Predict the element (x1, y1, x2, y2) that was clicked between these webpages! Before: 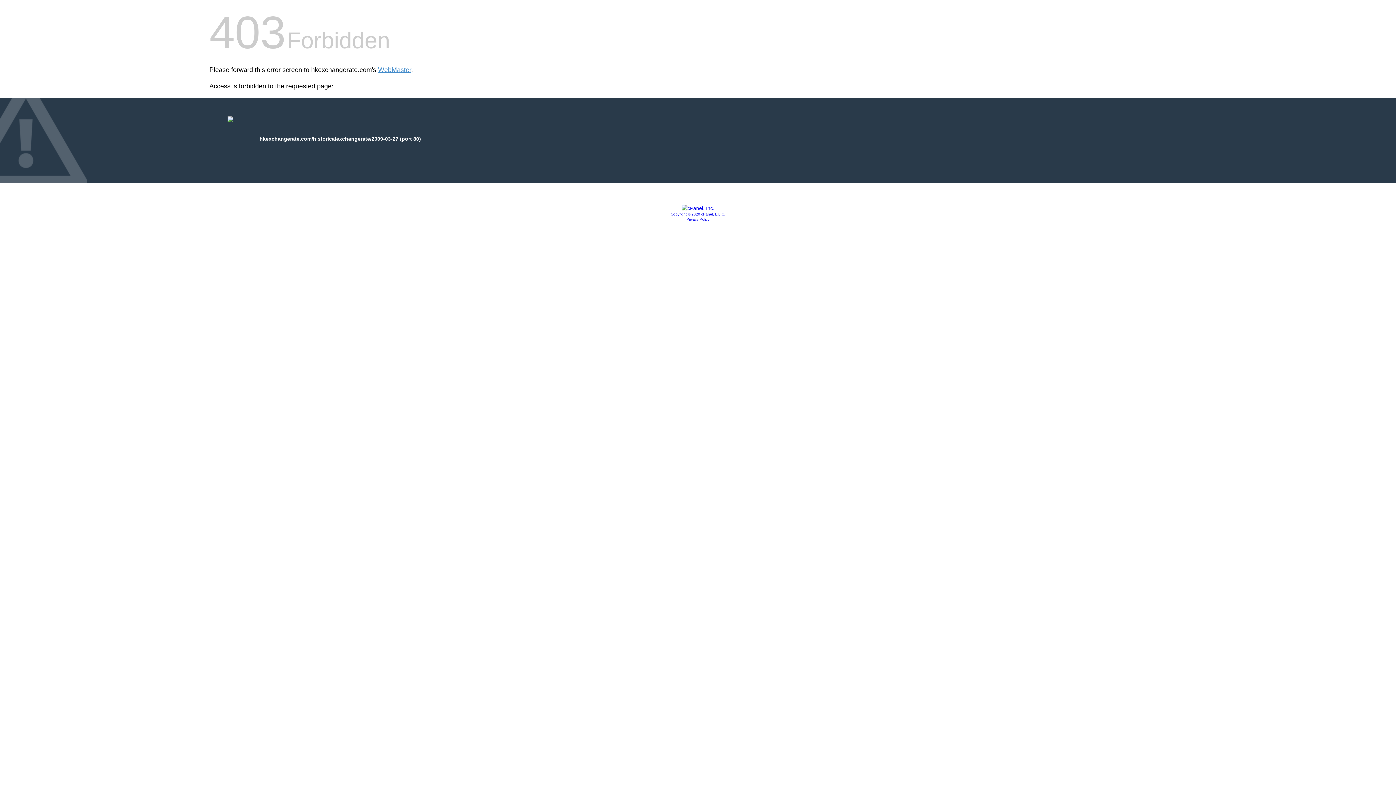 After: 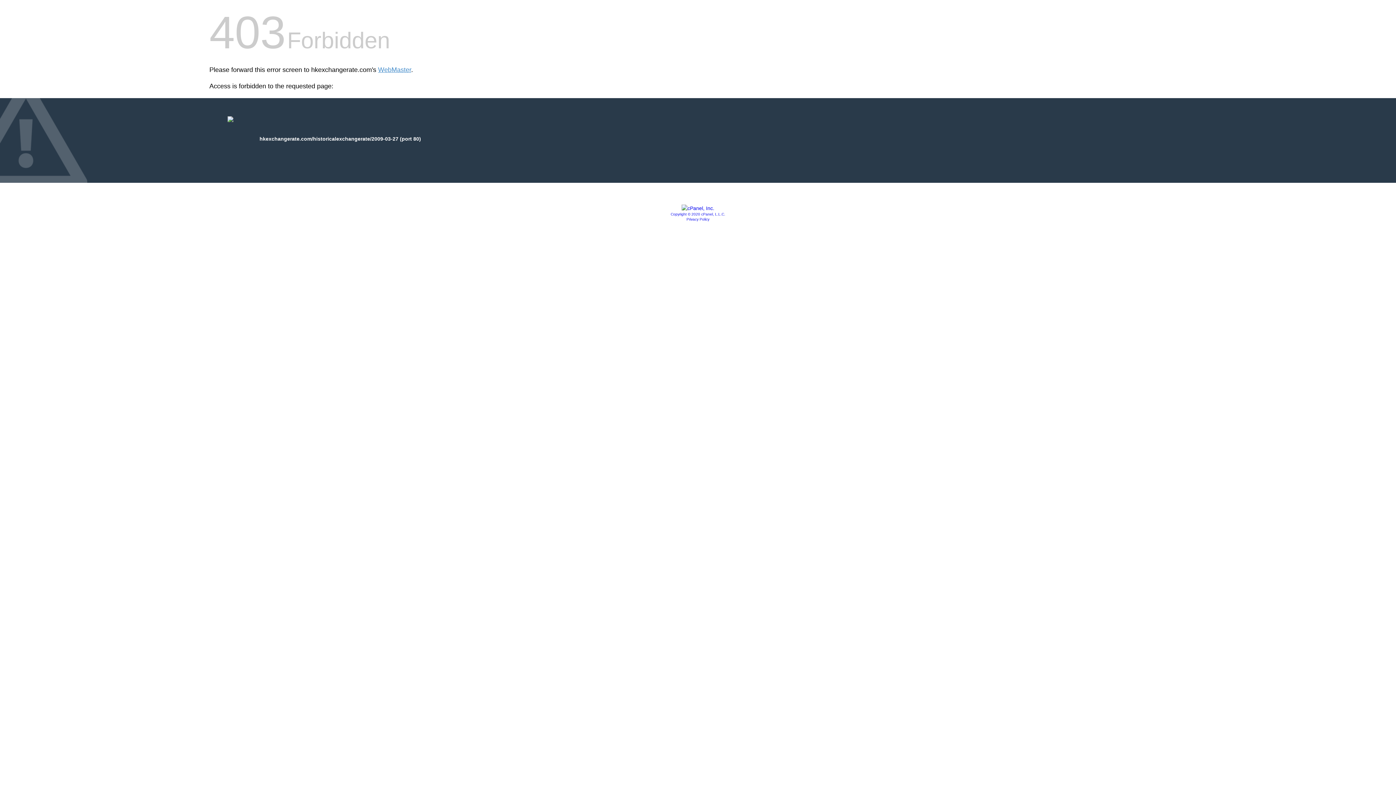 Action: label: Privacy Policy bbox: (686, 217, 709, 221)